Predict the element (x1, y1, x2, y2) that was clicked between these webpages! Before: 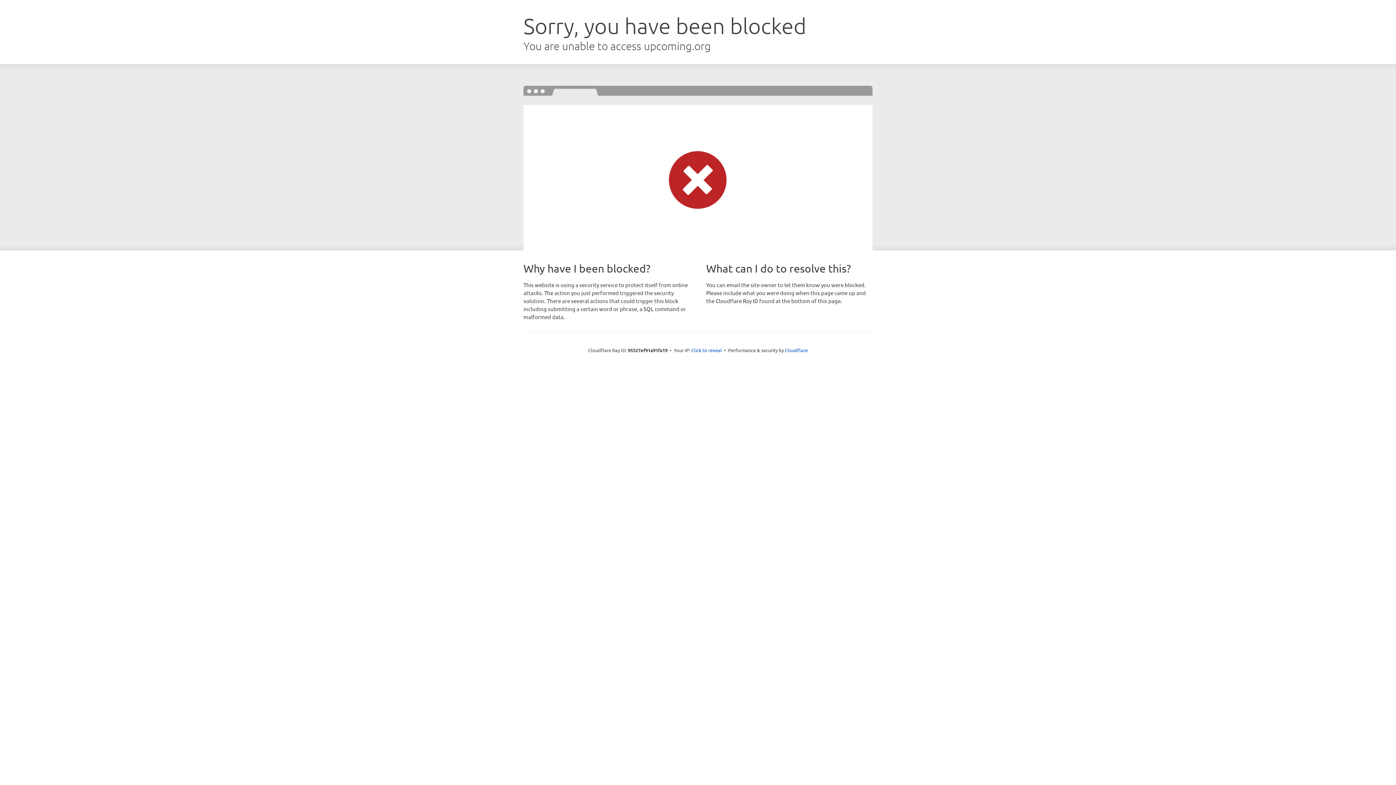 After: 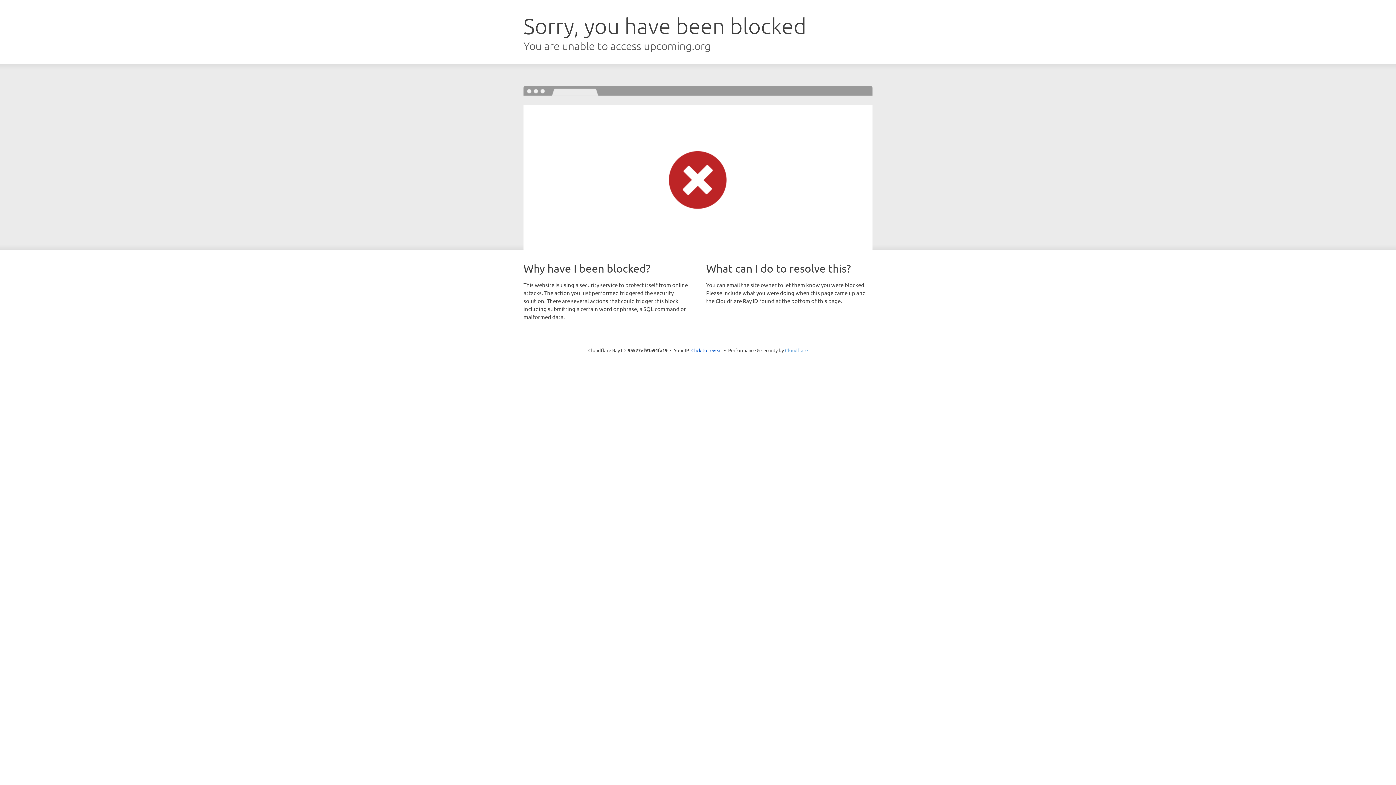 Action: bbox: (785, 347, 808, 353) label: Cloudflare